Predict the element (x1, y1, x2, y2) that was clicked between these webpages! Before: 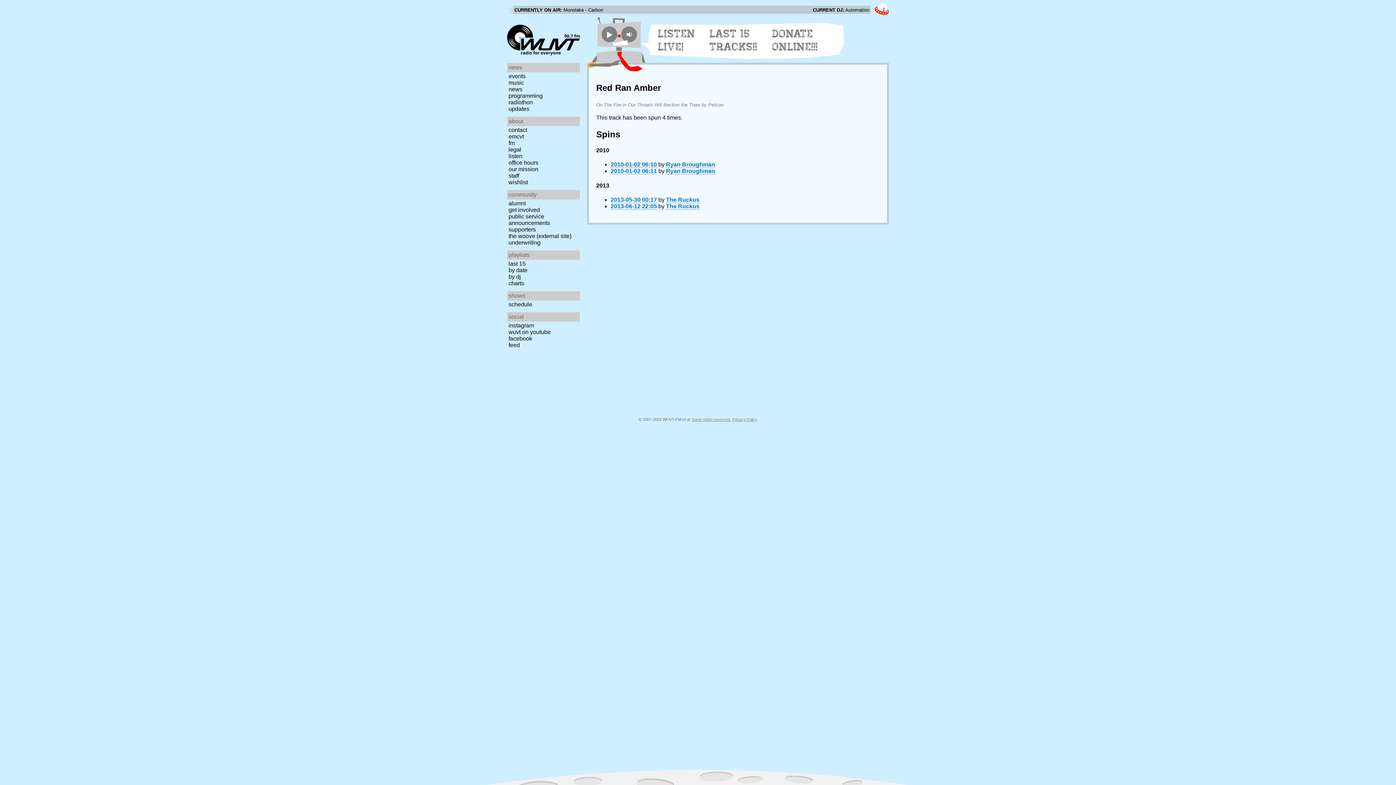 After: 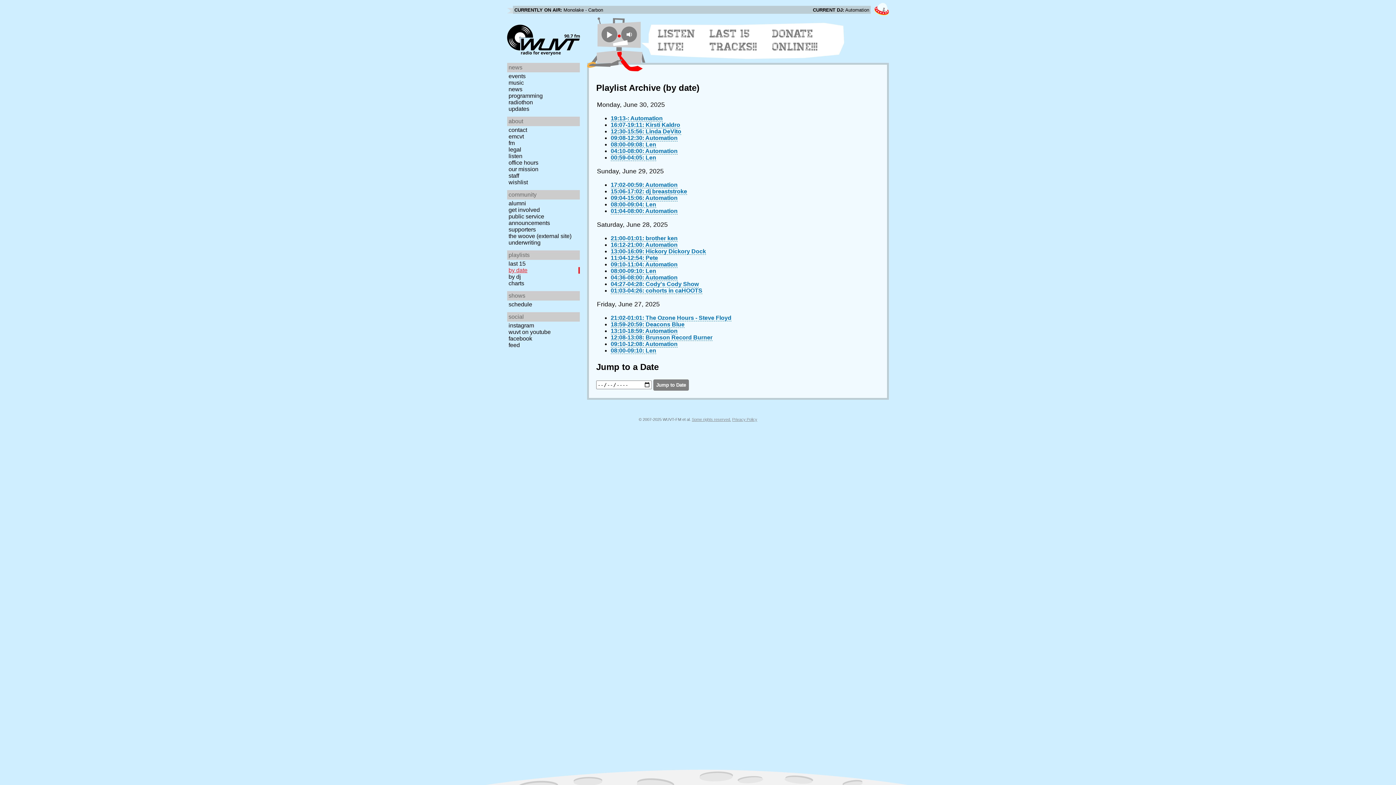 Action: label: by date bbox: (507, 267, 582, 273)